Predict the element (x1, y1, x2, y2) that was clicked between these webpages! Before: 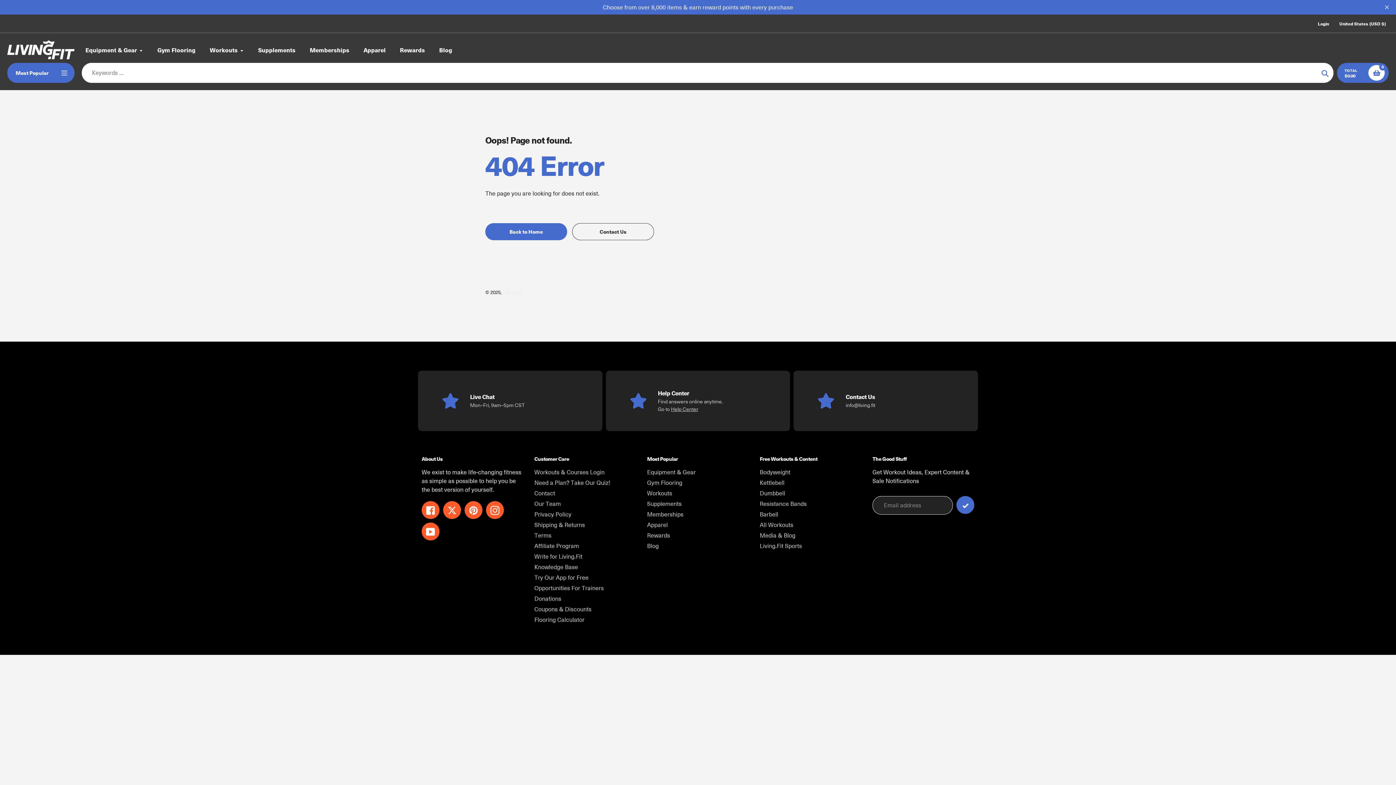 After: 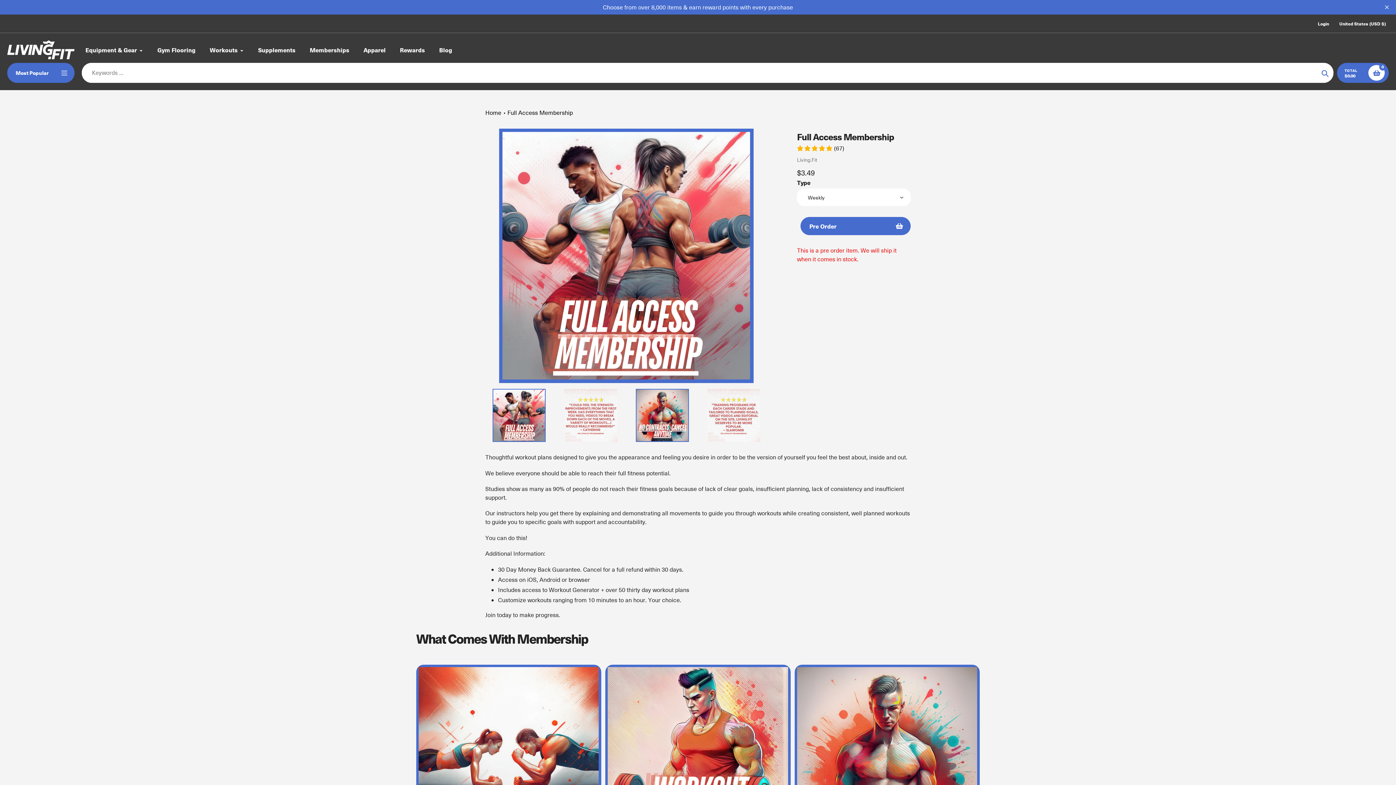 Action: bbox: (309, 45, 349, 54) label: Memberships